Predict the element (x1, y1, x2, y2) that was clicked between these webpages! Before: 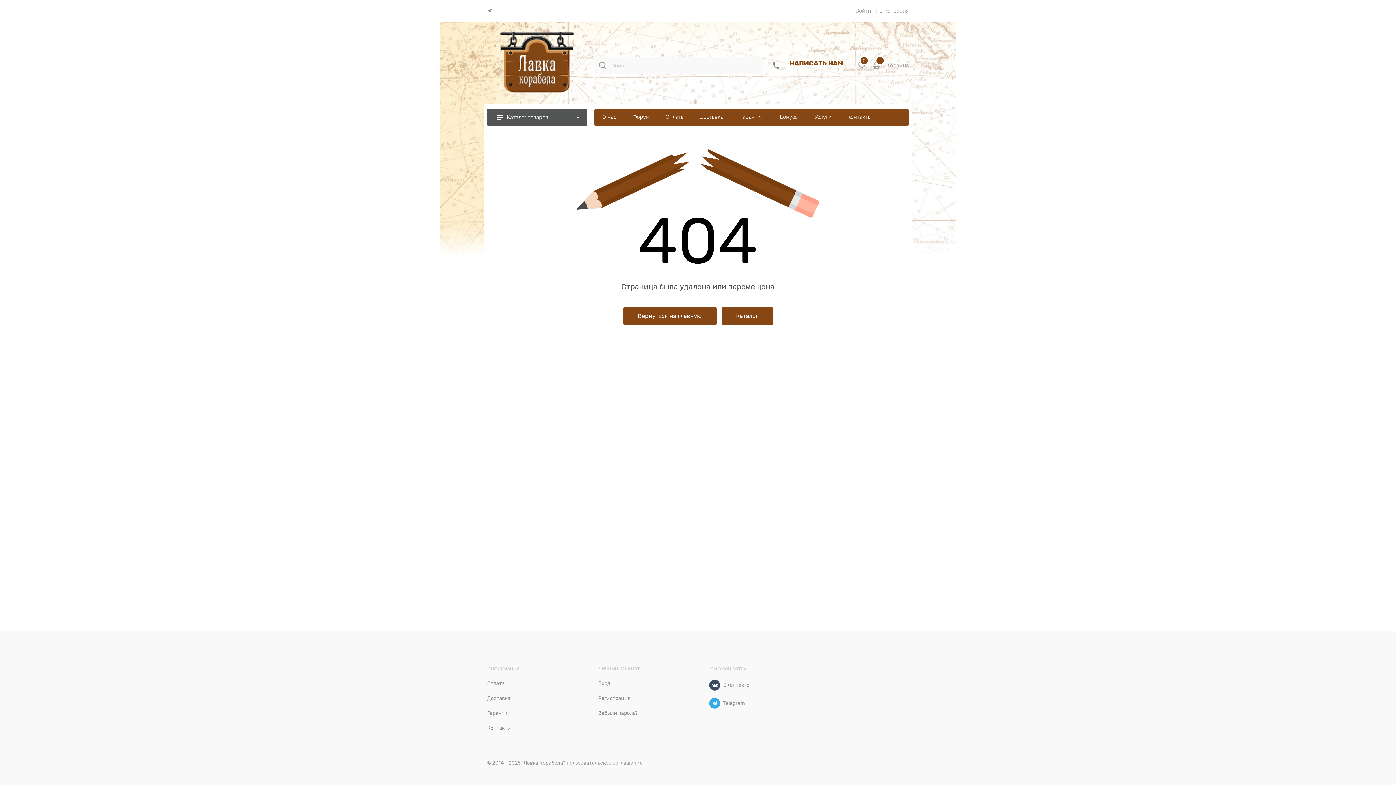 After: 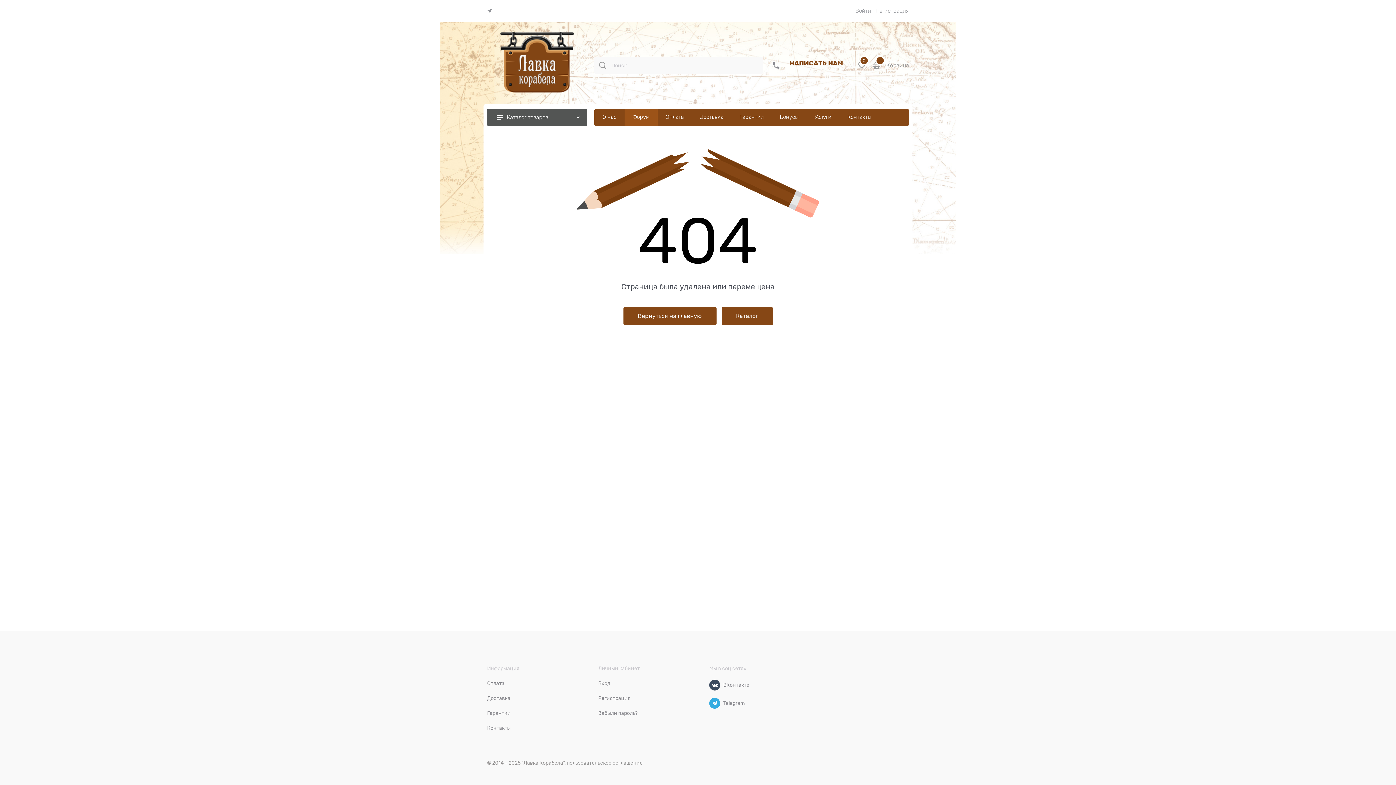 Action: bbox: (624, 108, 657, 126) label: Форум